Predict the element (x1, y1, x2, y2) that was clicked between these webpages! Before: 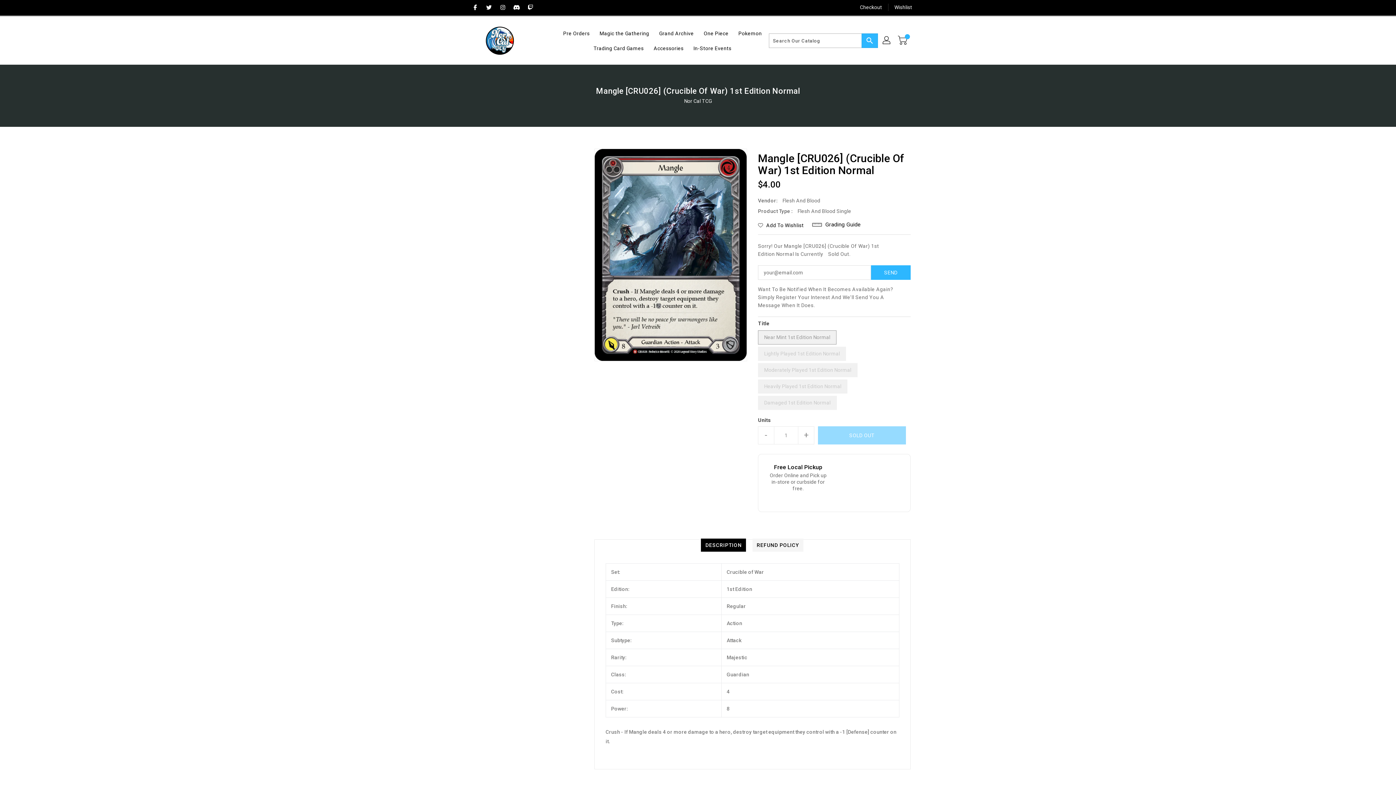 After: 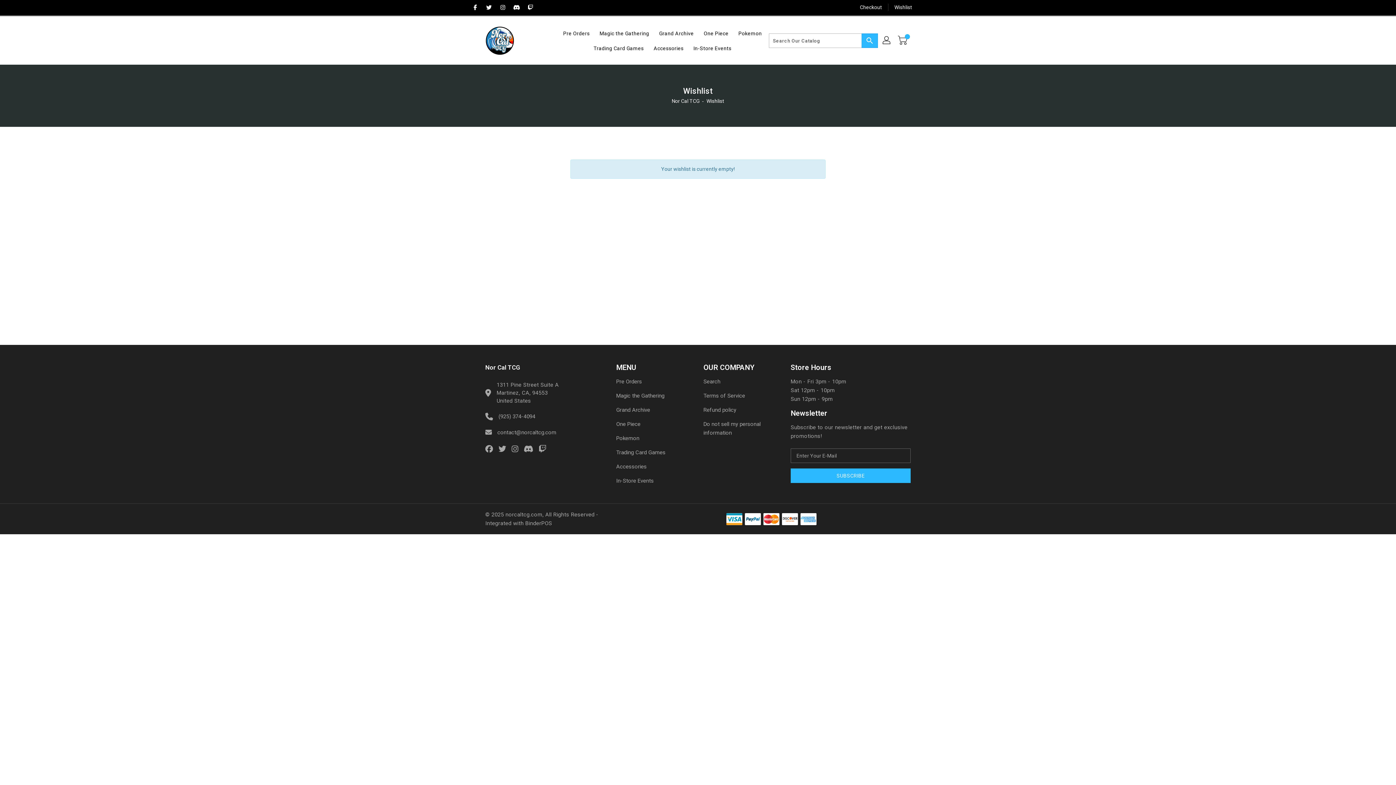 Action: label: Wishlist bbox: (889, 0, 912, 14)